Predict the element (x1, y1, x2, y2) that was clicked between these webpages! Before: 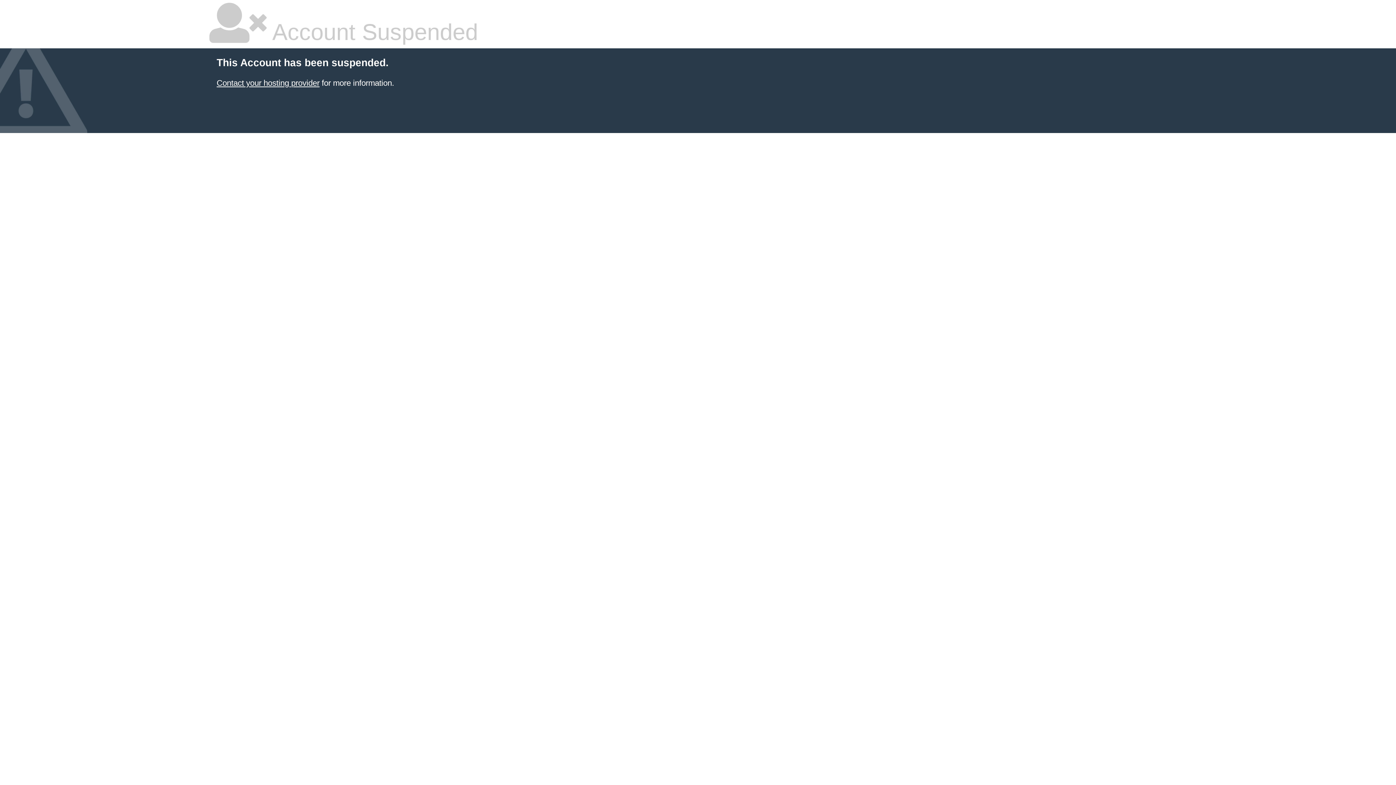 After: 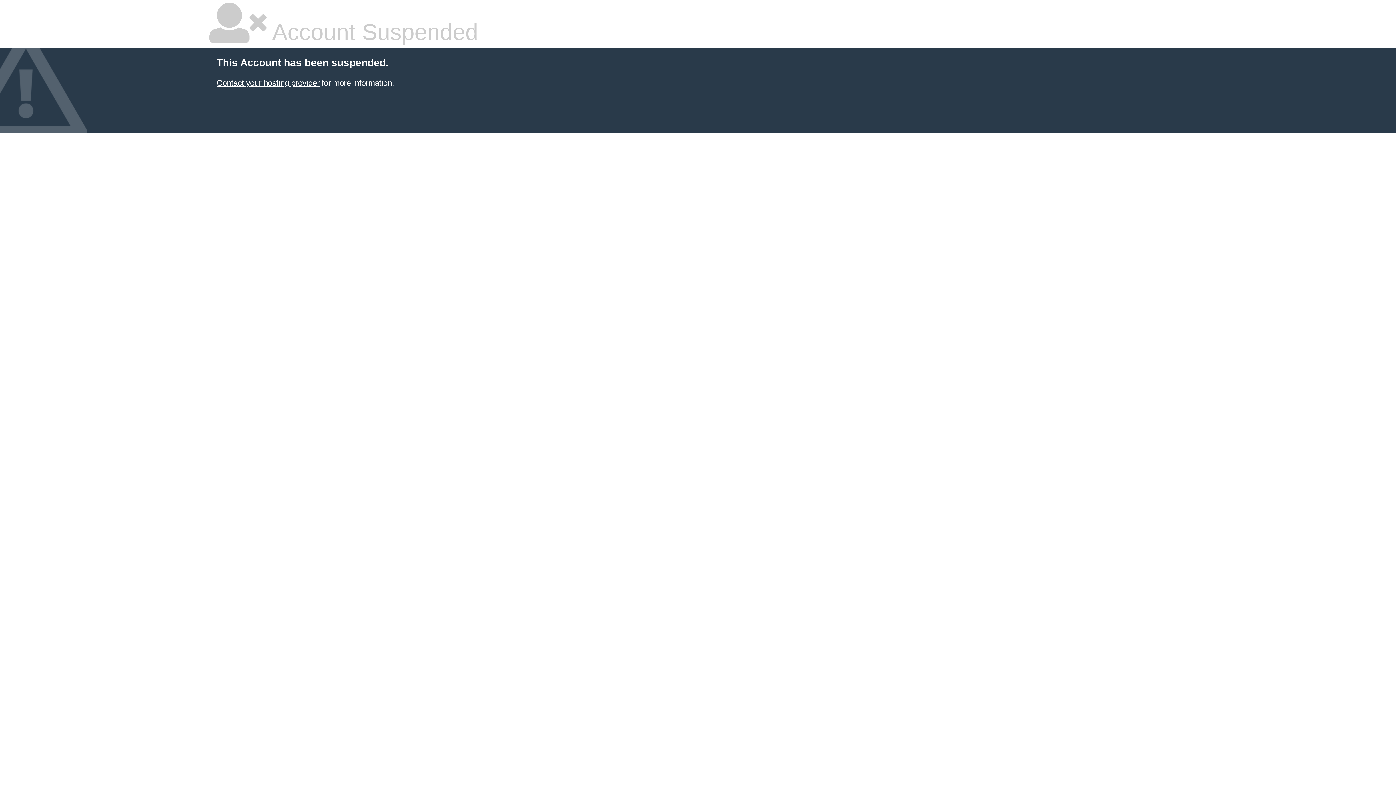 Action: label: Contact your hosting provider bbox: (216, 78, 319, 87)